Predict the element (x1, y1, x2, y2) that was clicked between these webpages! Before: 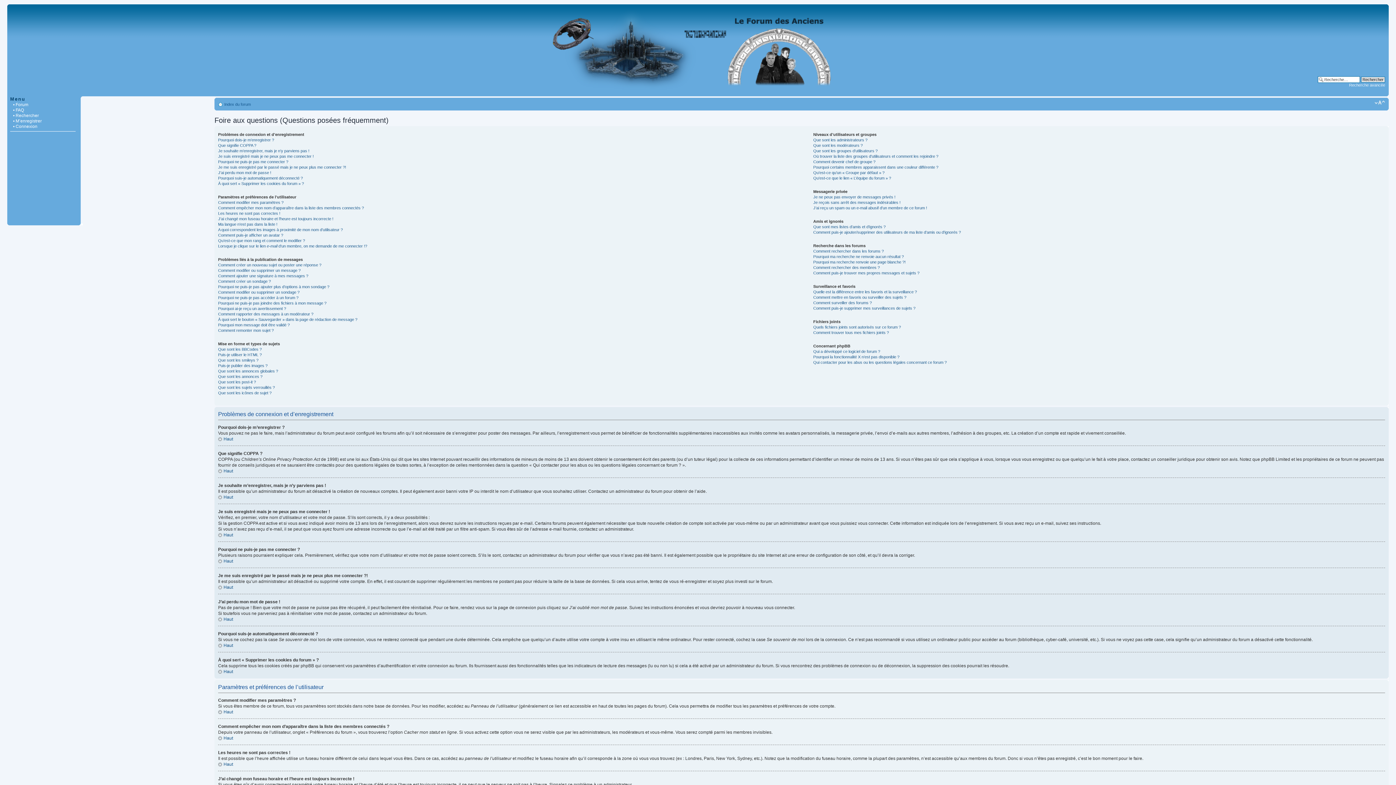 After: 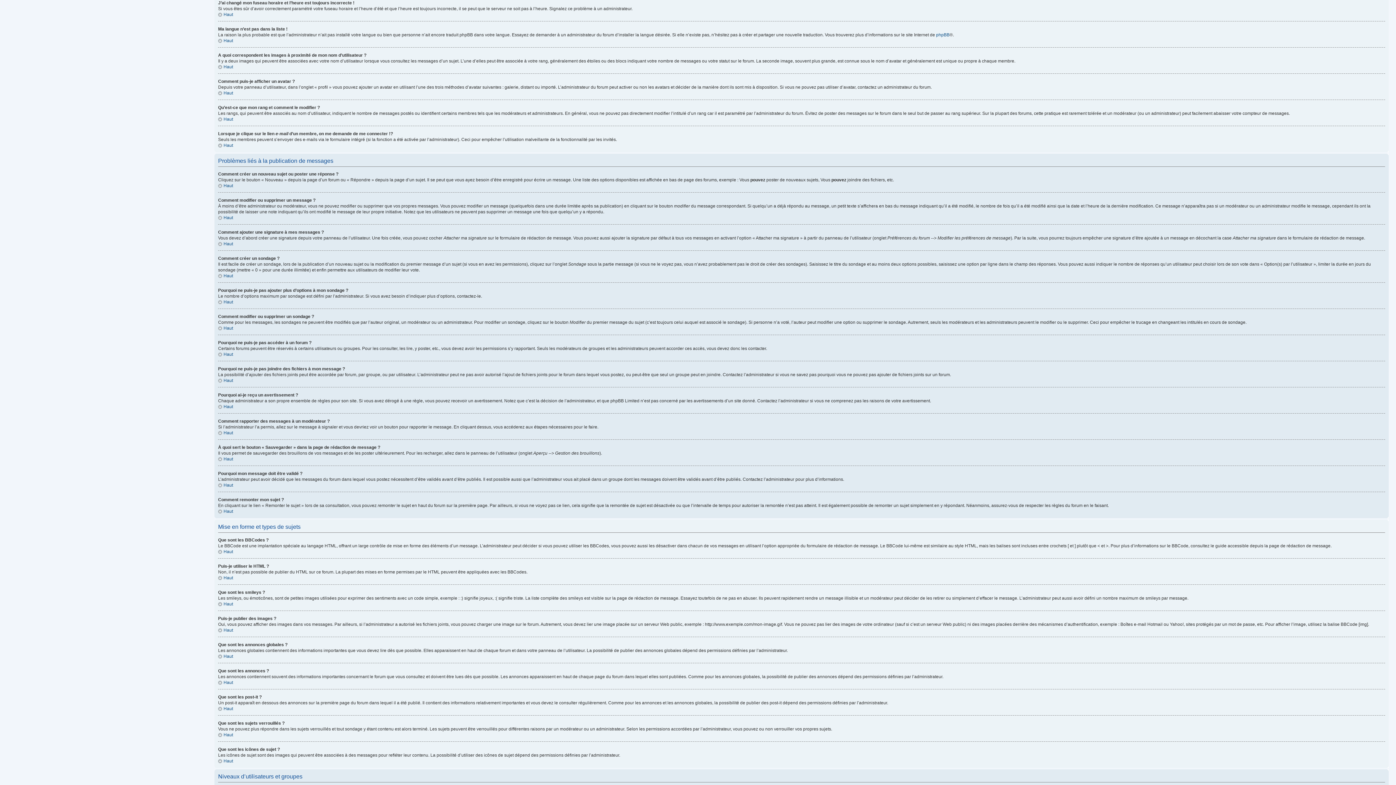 Action: label: J’ai changé mon fuseau horaire et l’heure est toujours incorrecte ! bbox: (218, 216, 333, 221)